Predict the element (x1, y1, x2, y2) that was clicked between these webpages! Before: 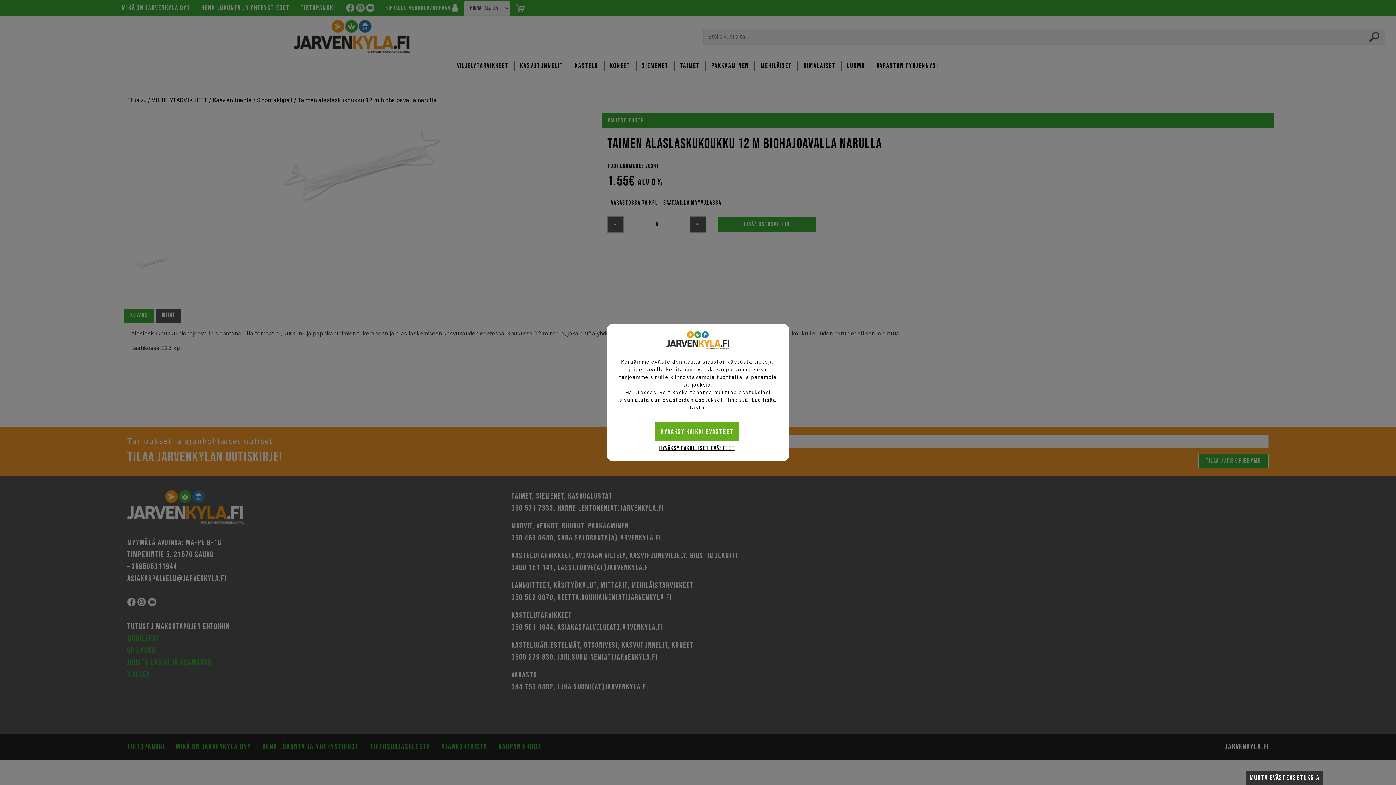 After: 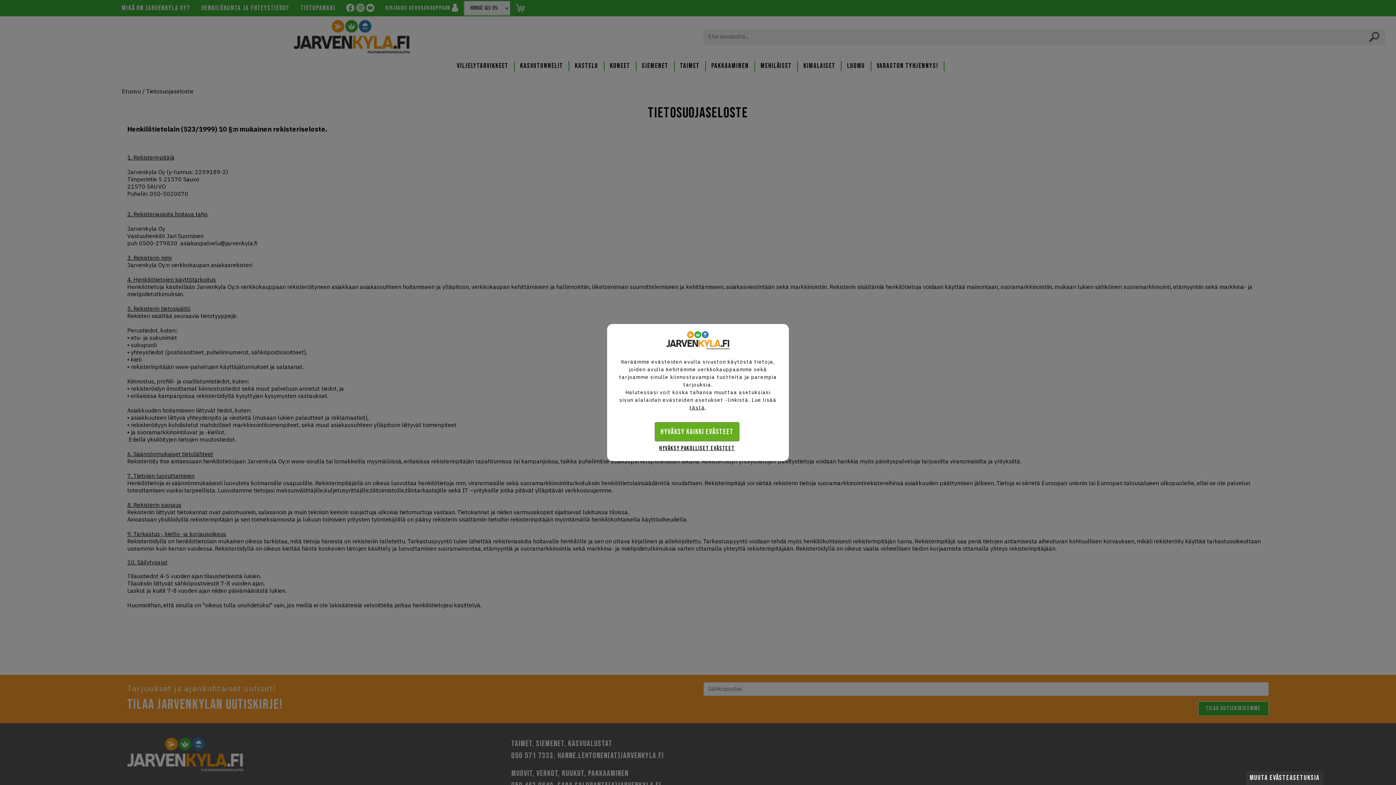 Action: bbox: (689, 404, 705, 411) label: tästä